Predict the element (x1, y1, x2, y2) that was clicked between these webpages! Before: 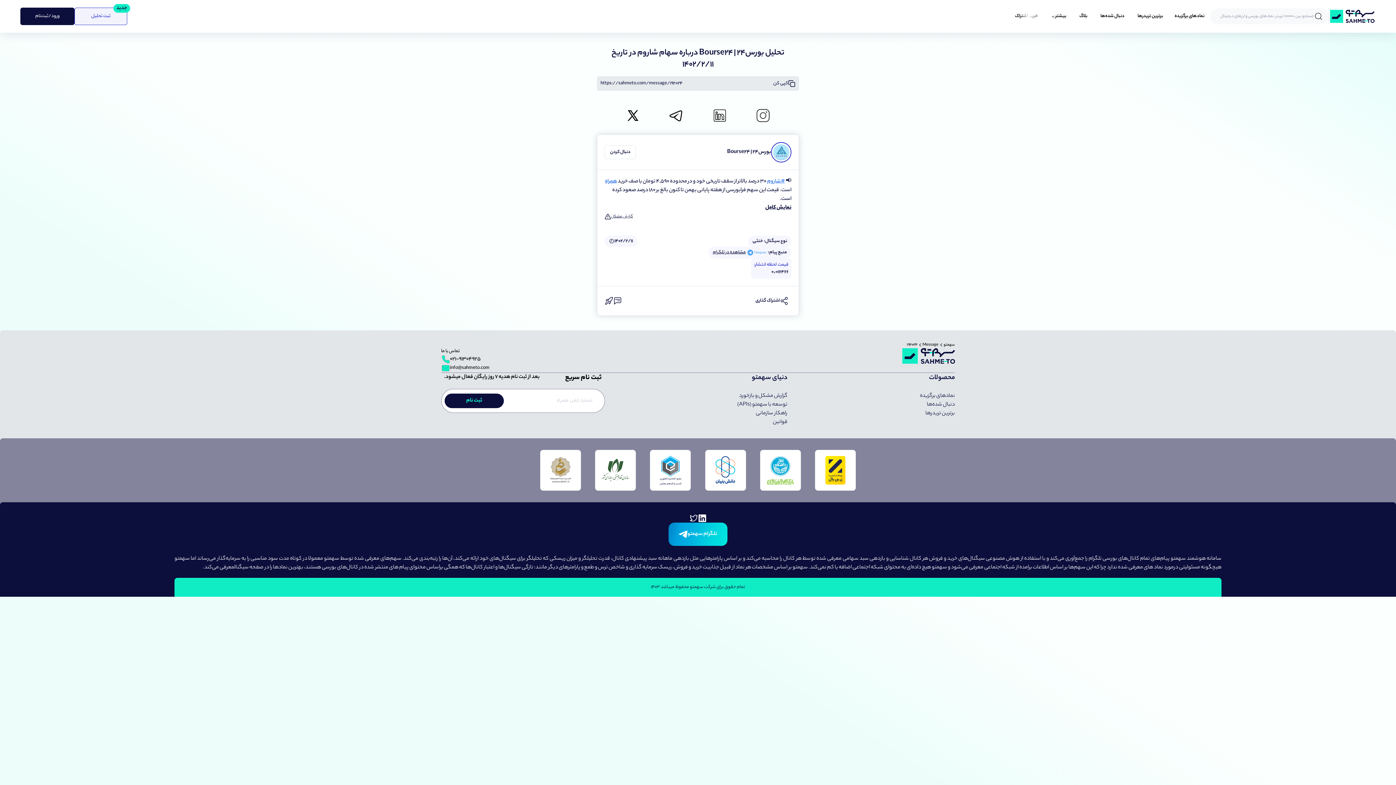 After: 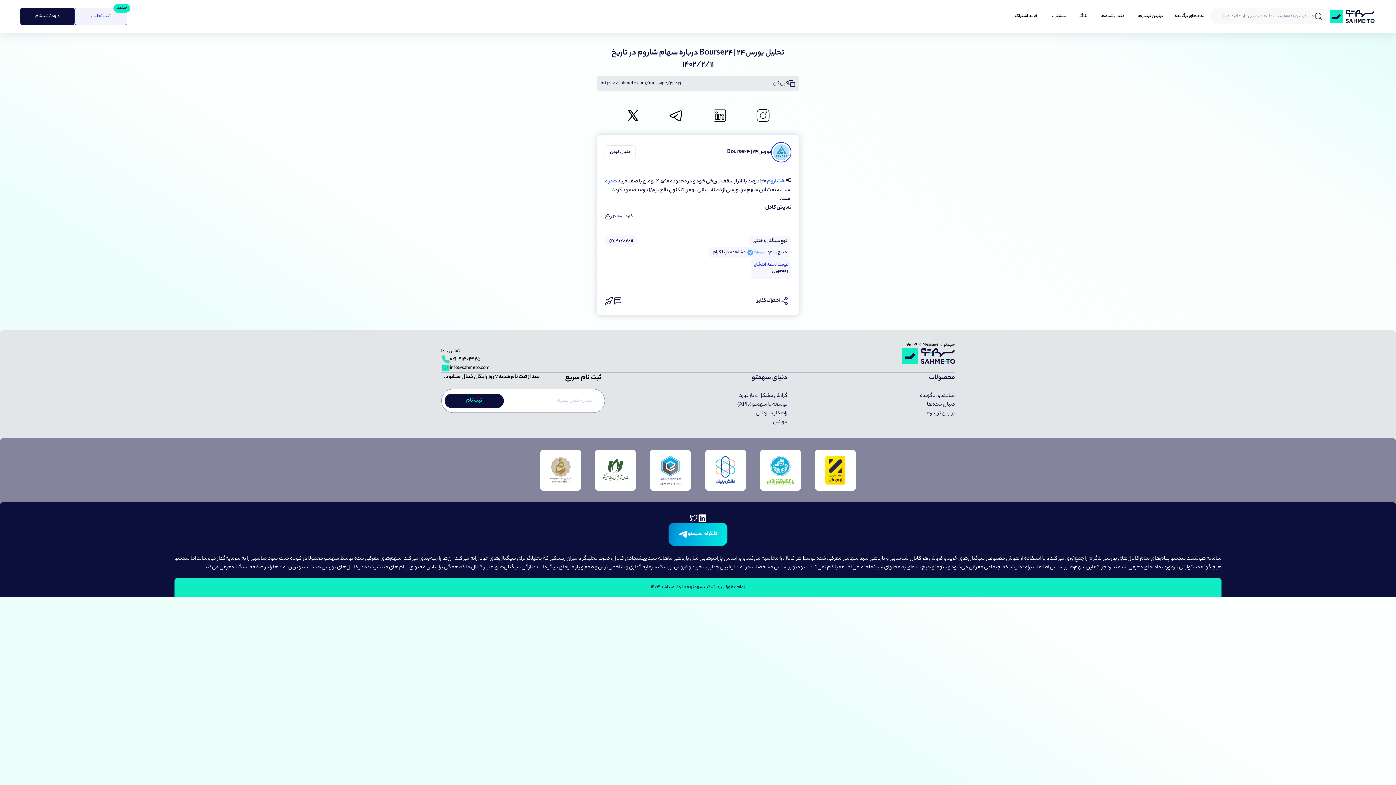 Action: label: بورس24 | Bourse24 bbox: (727, 148, 771, 156)